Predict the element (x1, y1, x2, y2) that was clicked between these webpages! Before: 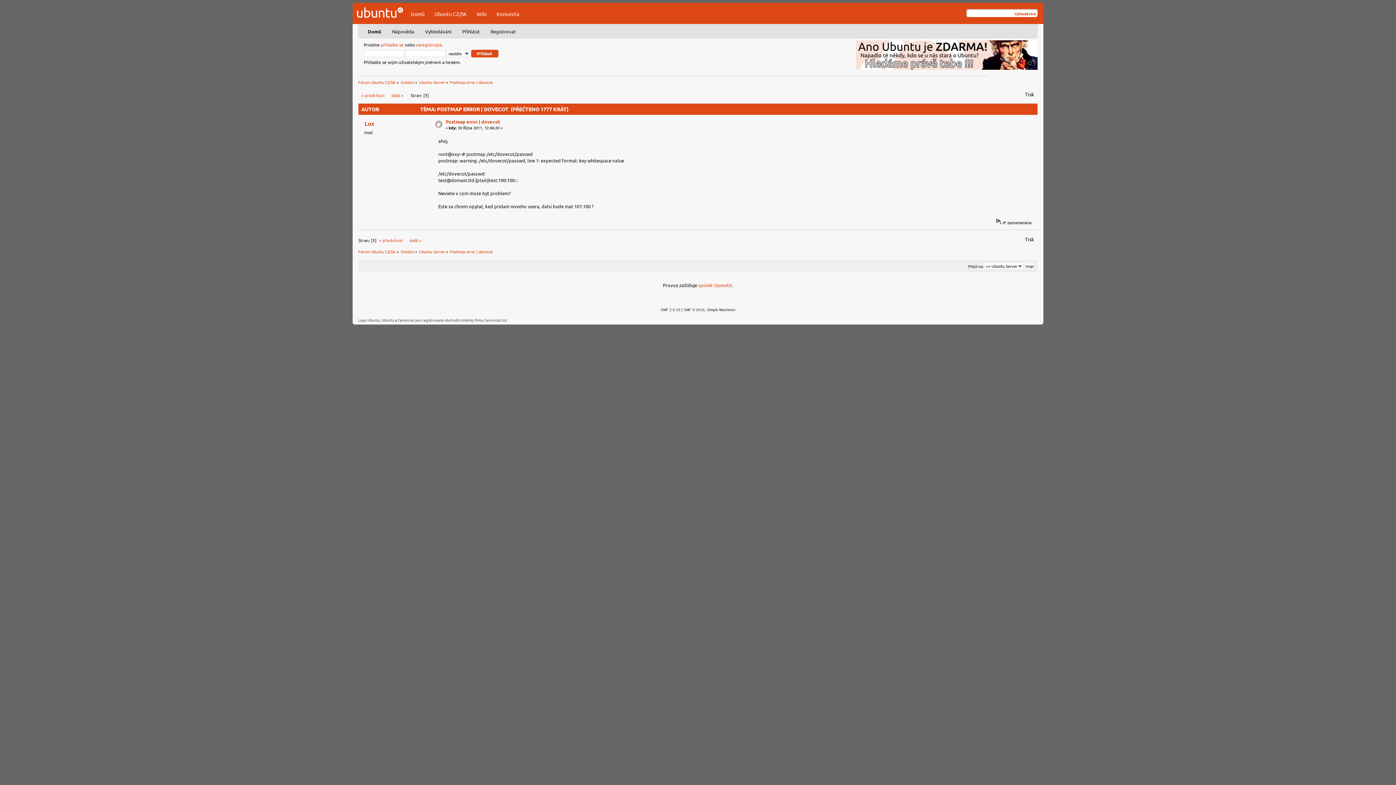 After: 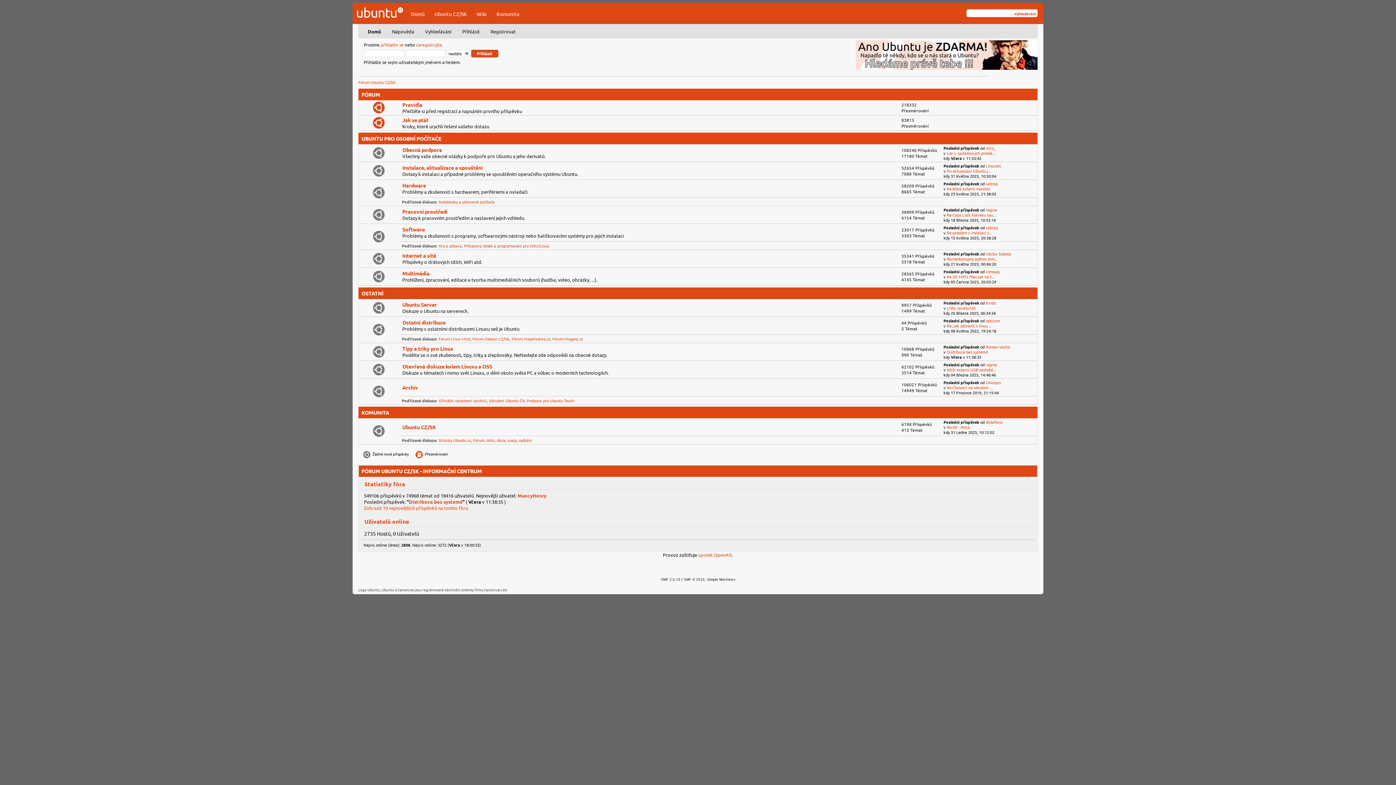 Action: bbox: (407, 4, 428, 23) label: Domů